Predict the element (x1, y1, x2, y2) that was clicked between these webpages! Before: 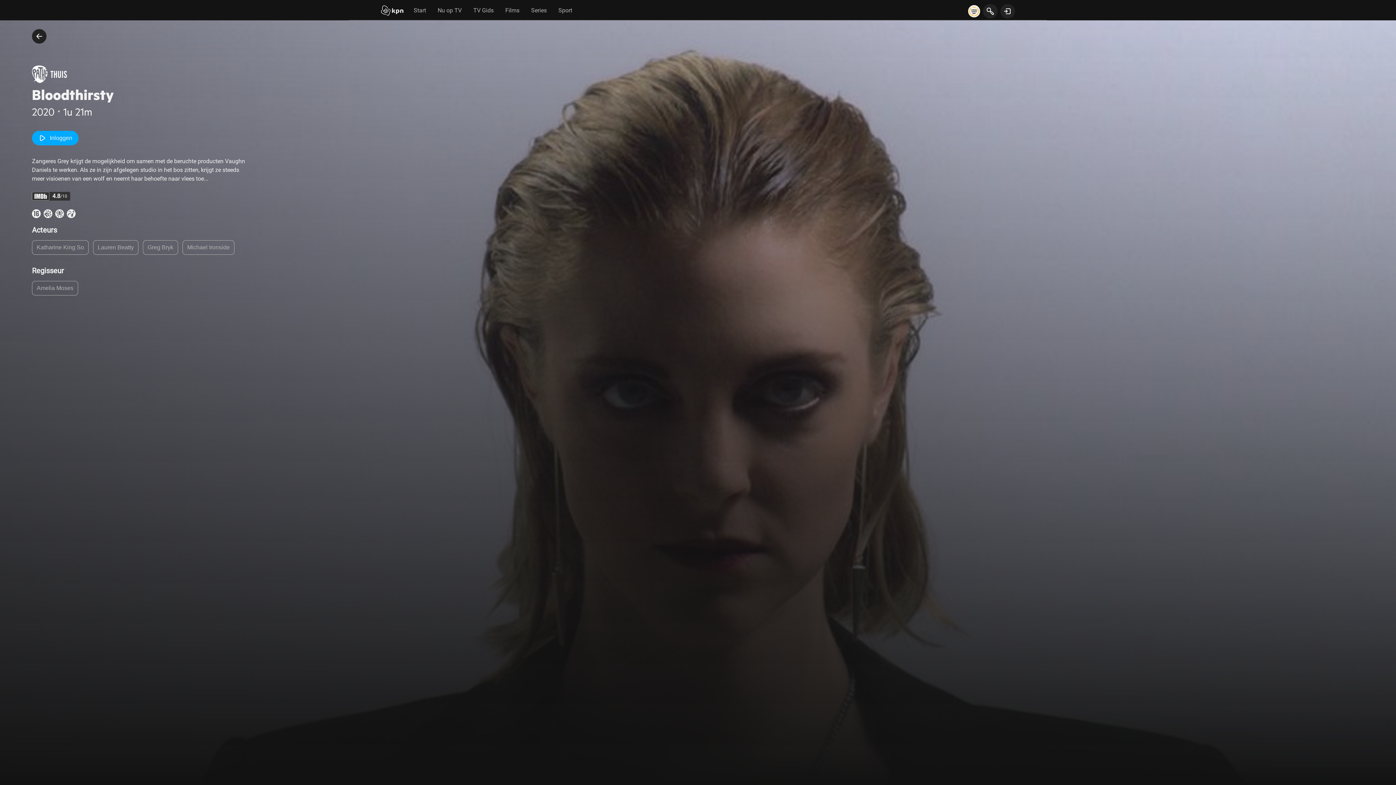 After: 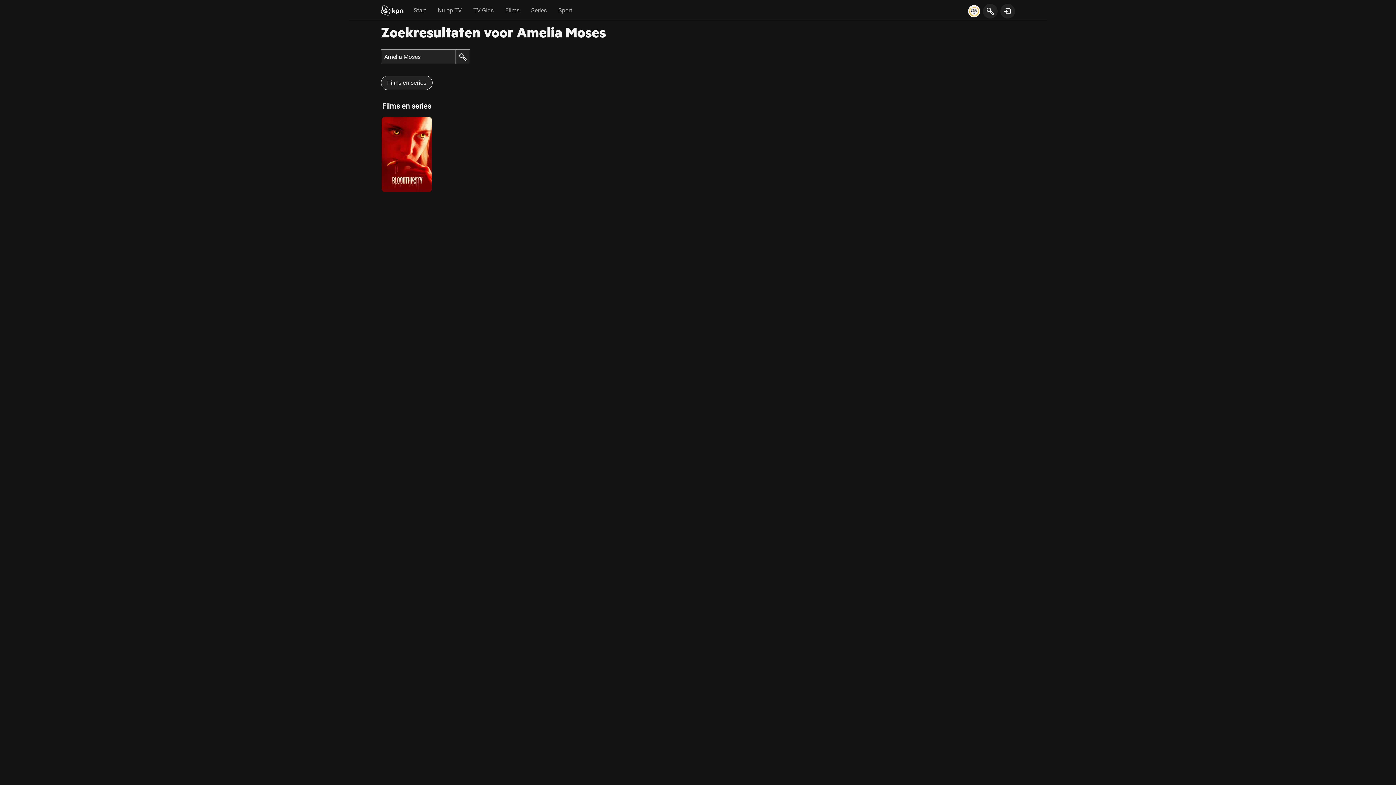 Action: label: Amelia Moses bbox: (32, 281, 78, 295)